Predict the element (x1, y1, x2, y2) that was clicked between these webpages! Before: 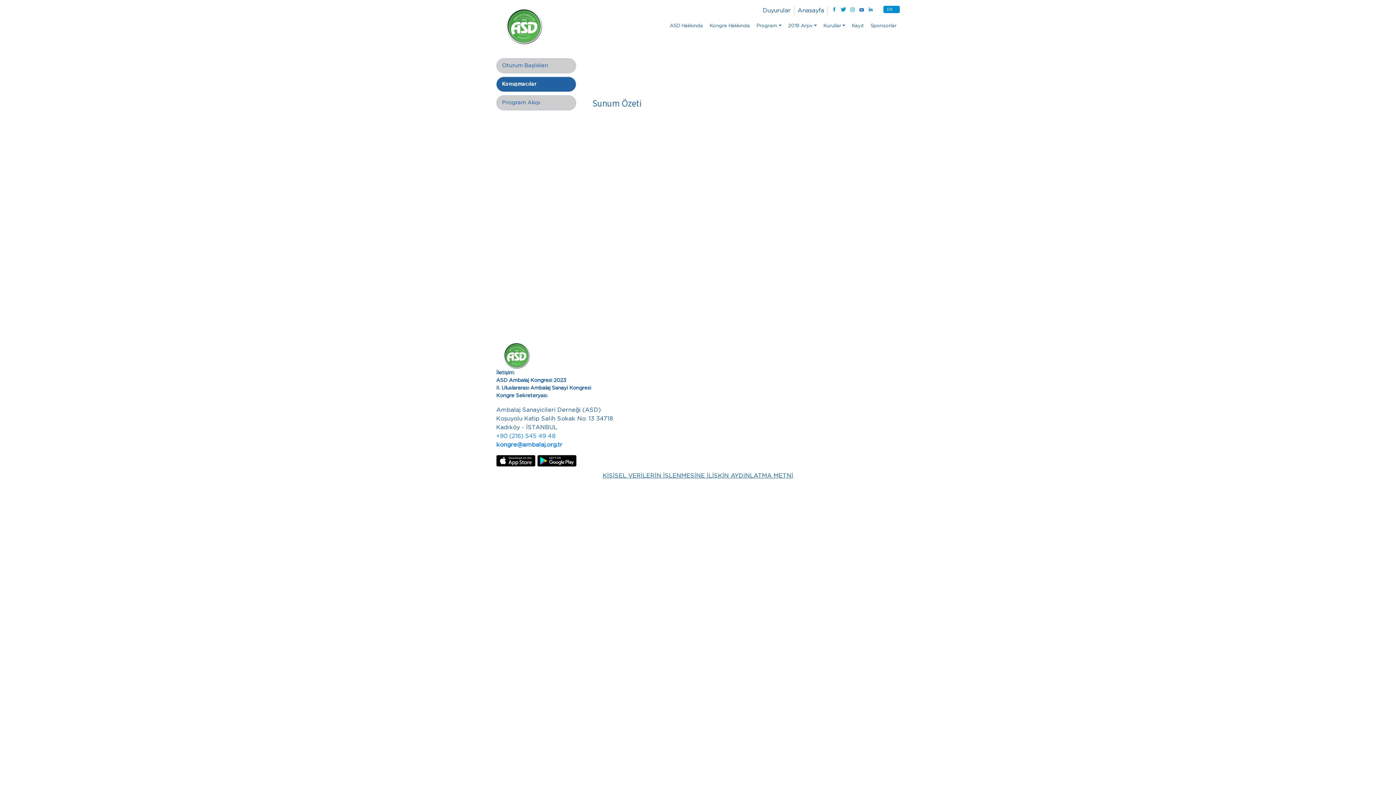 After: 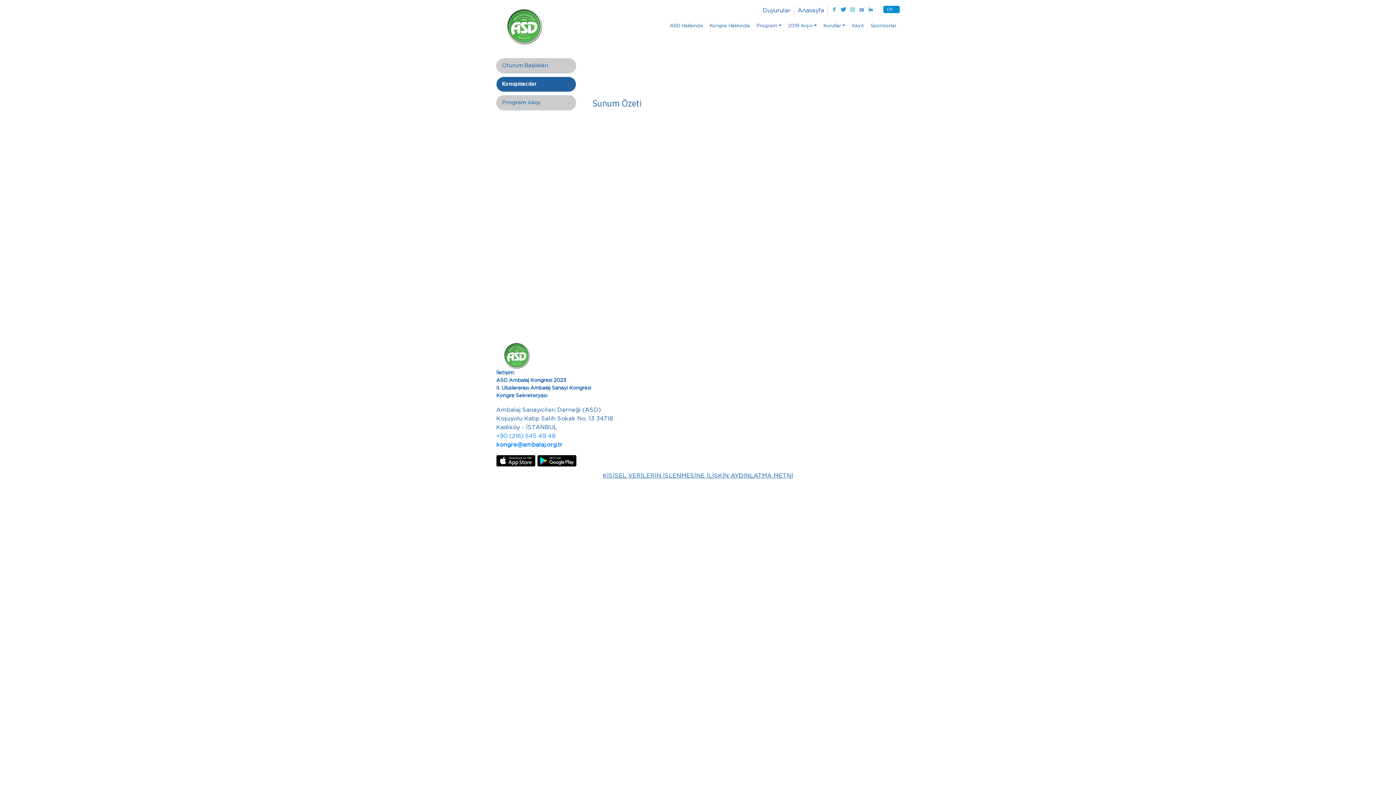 Action: bbox: (858, 5, 865, 13)